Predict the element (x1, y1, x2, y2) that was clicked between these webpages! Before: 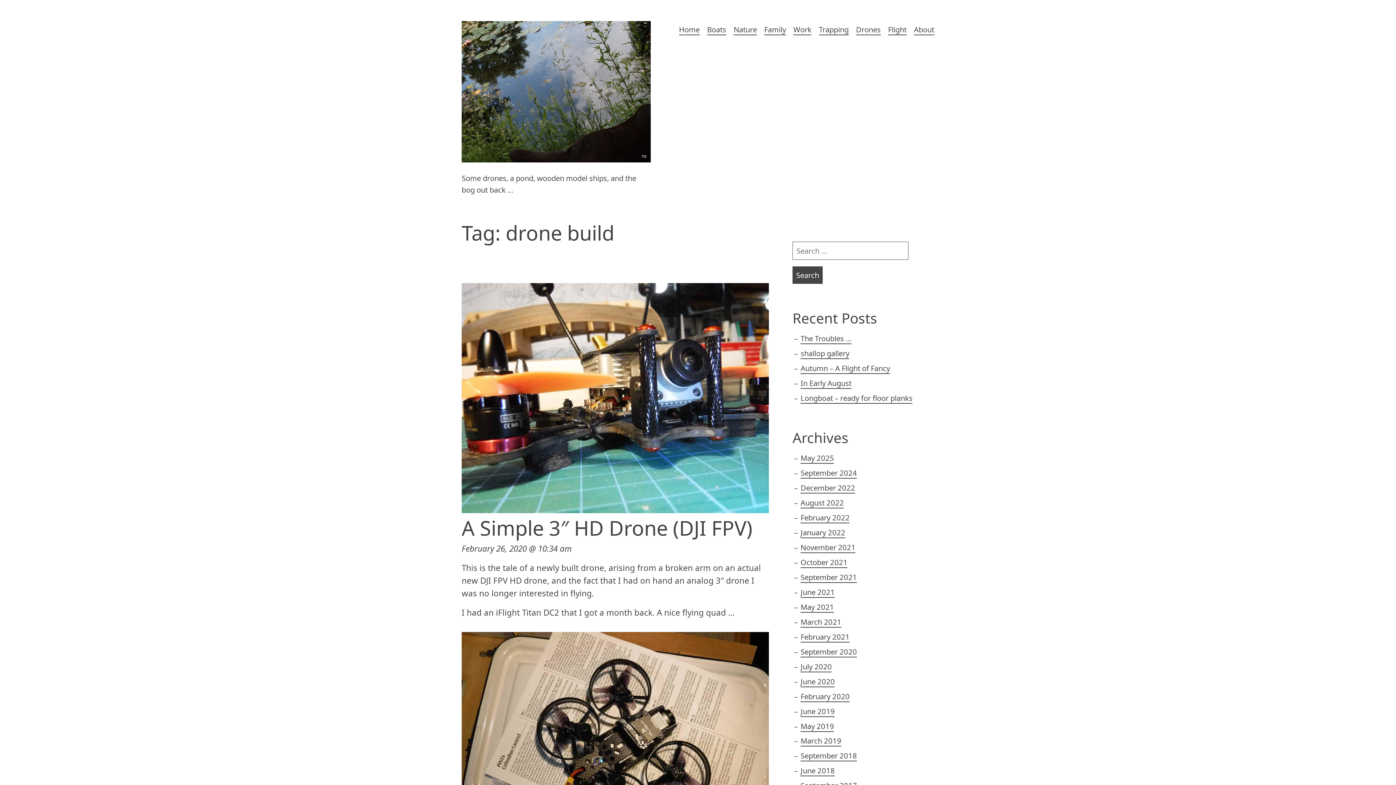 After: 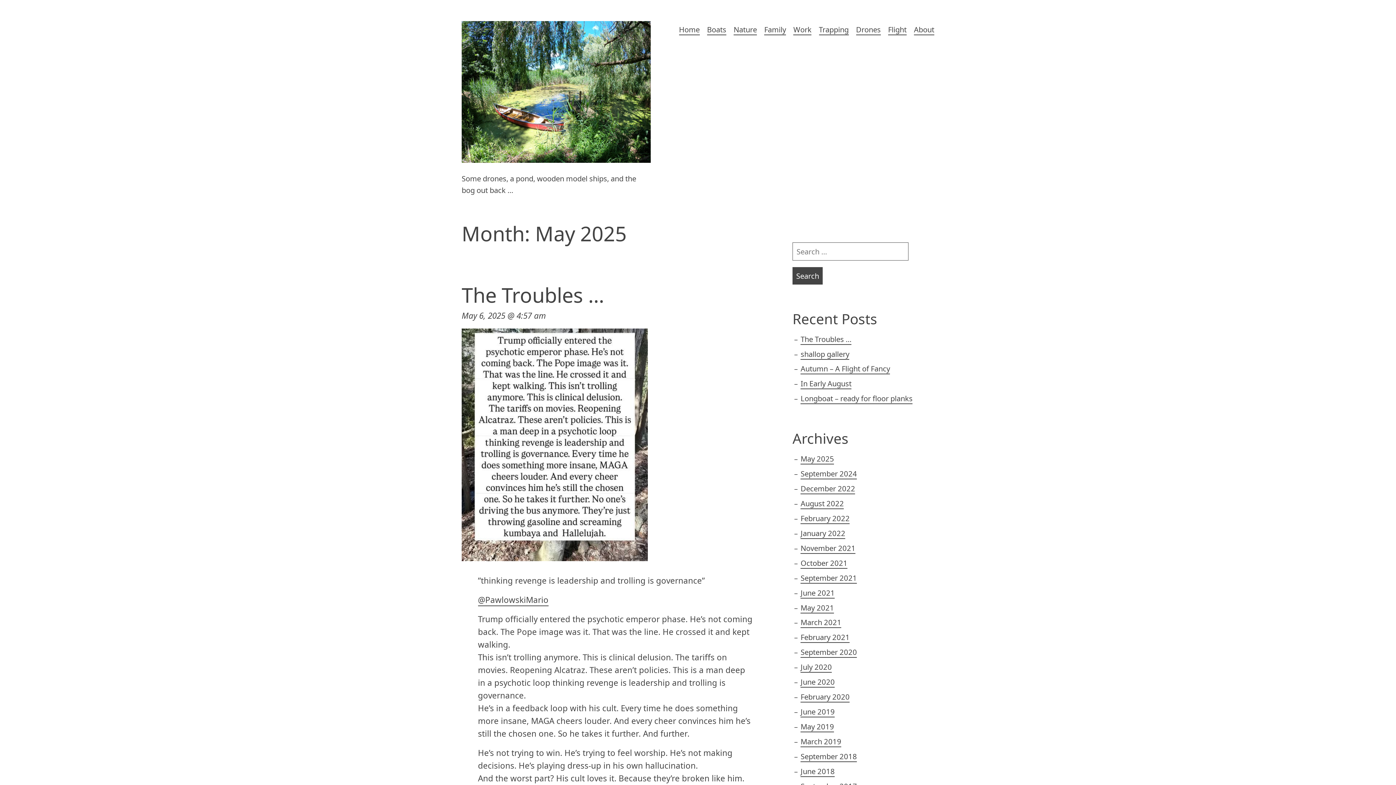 Action: bbox: (800, 453, 834, 464) label: May 2025